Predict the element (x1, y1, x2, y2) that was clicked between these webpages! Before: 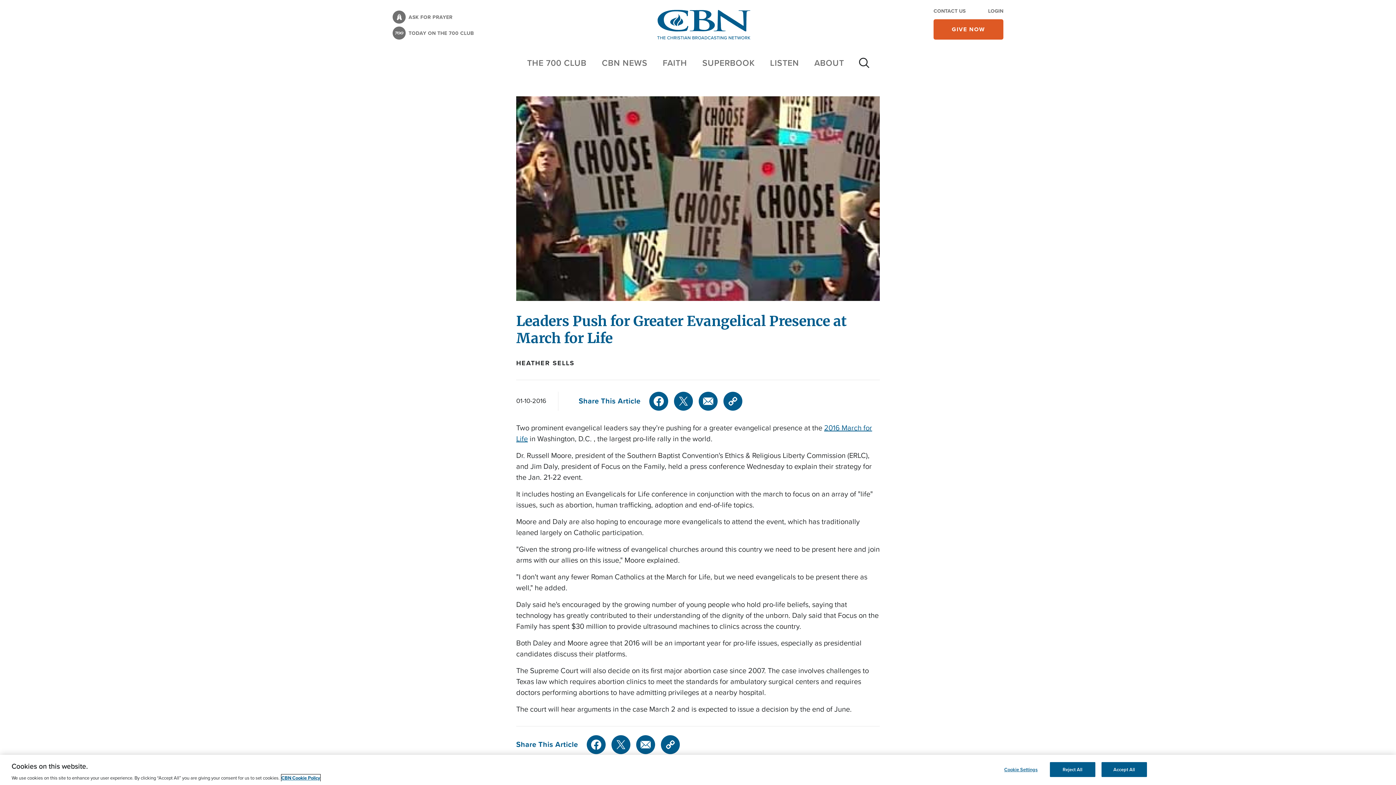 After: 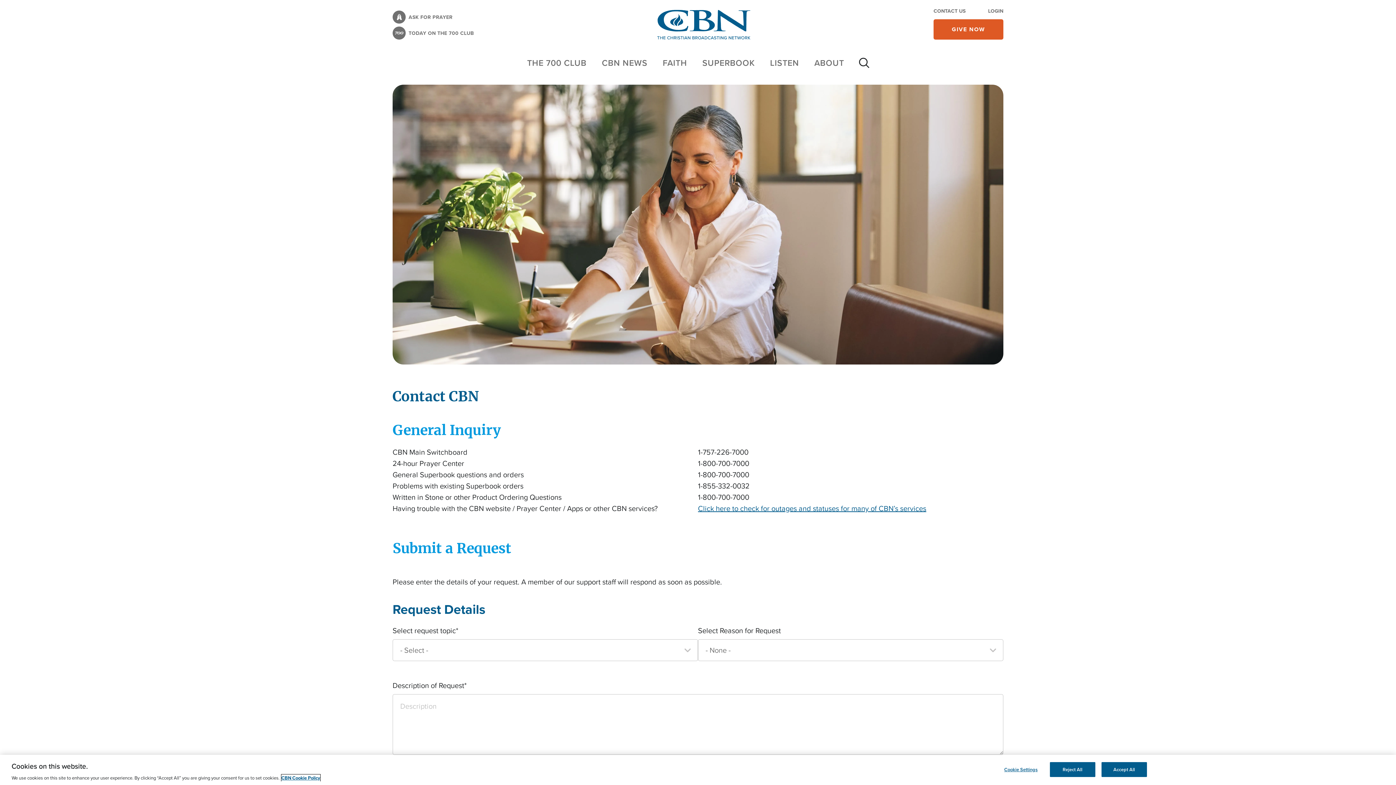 Action: label: CONTACT US bbox: (933, 7, 965, 14)